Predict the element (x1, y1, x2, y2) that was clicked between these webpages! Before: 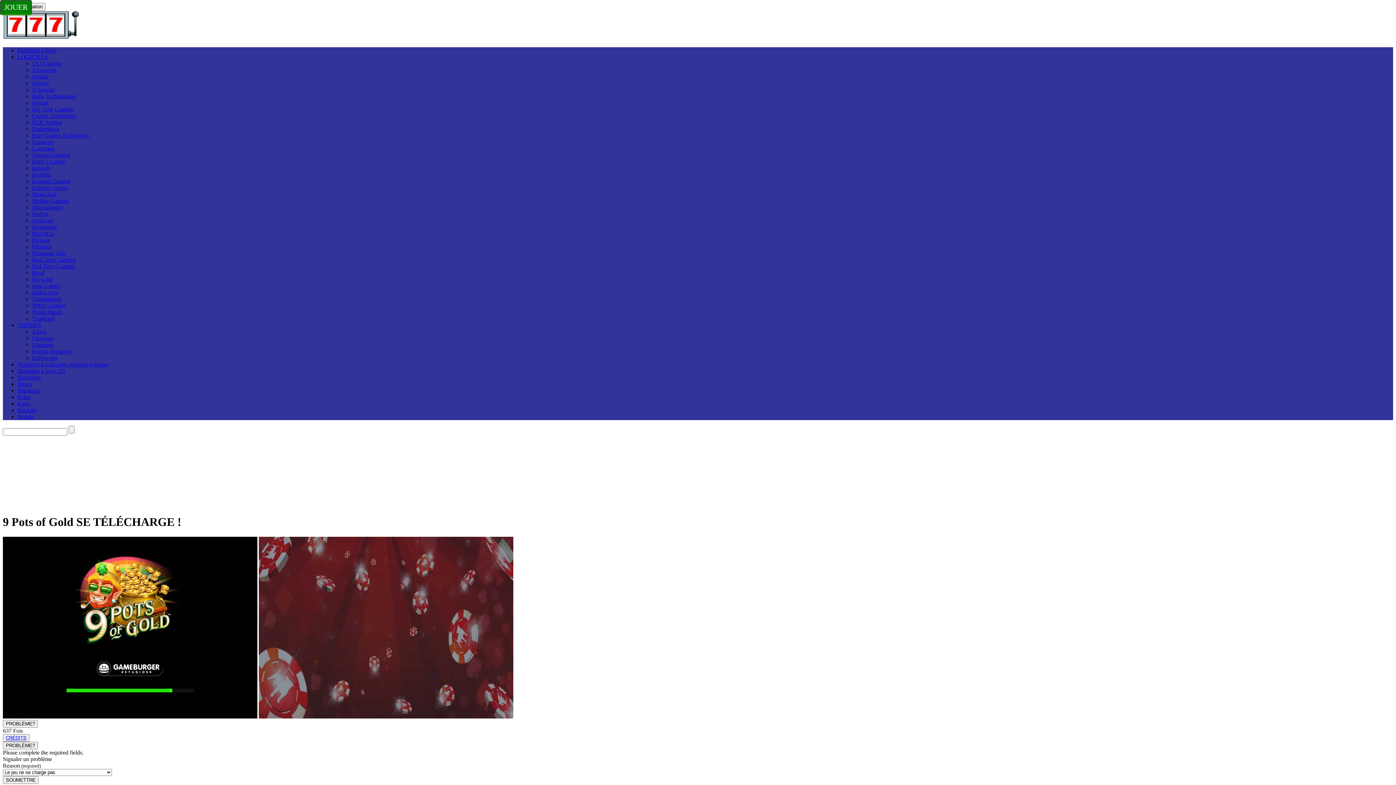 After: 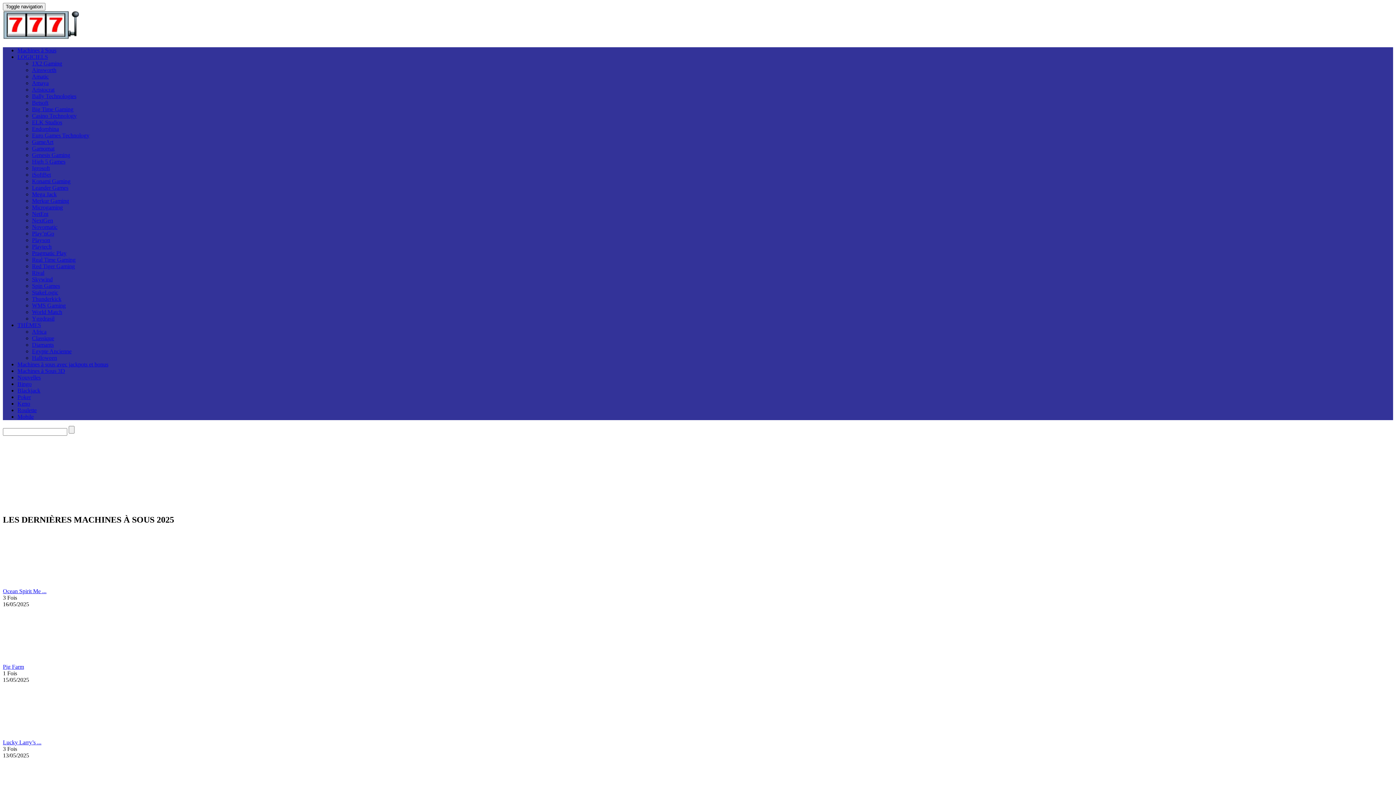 Action: bbox: (2, 34, 79, 41)